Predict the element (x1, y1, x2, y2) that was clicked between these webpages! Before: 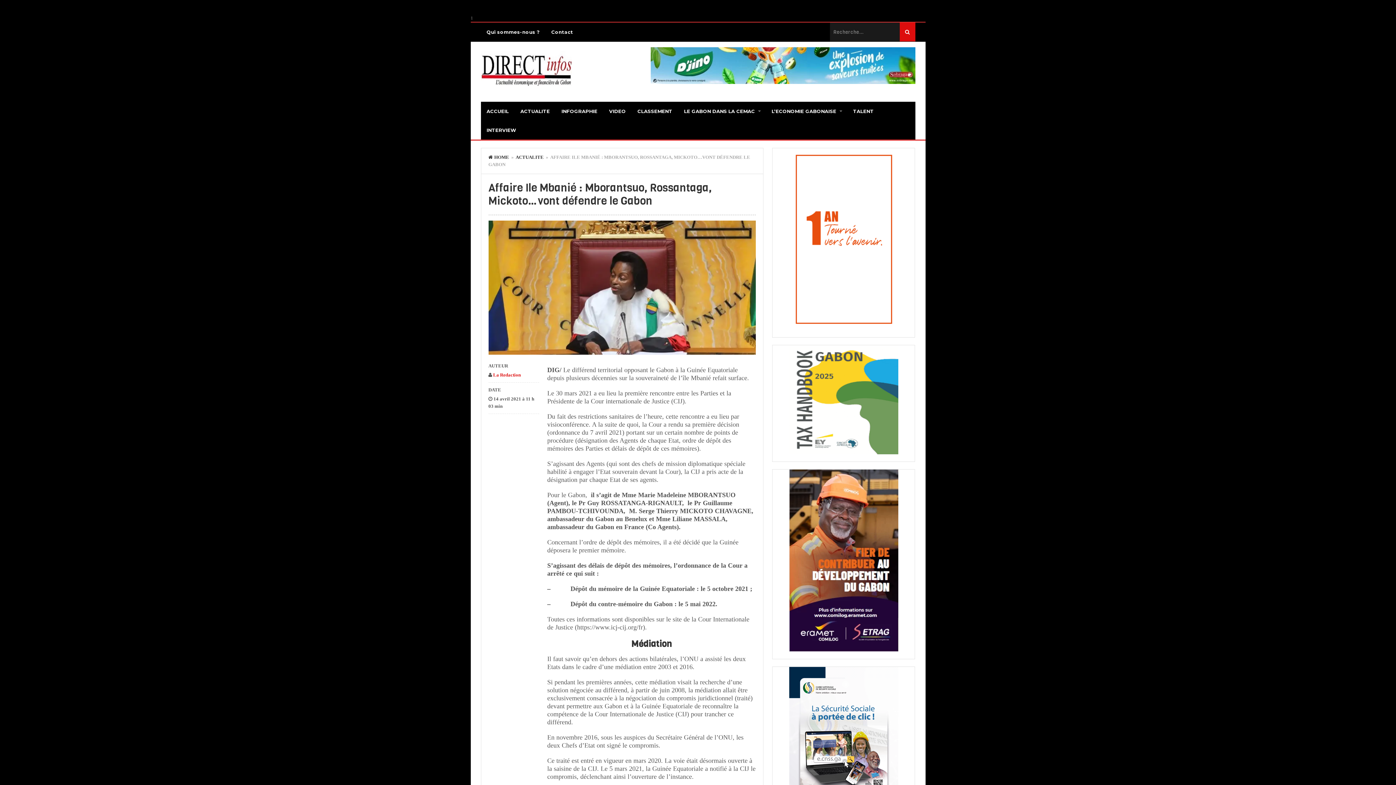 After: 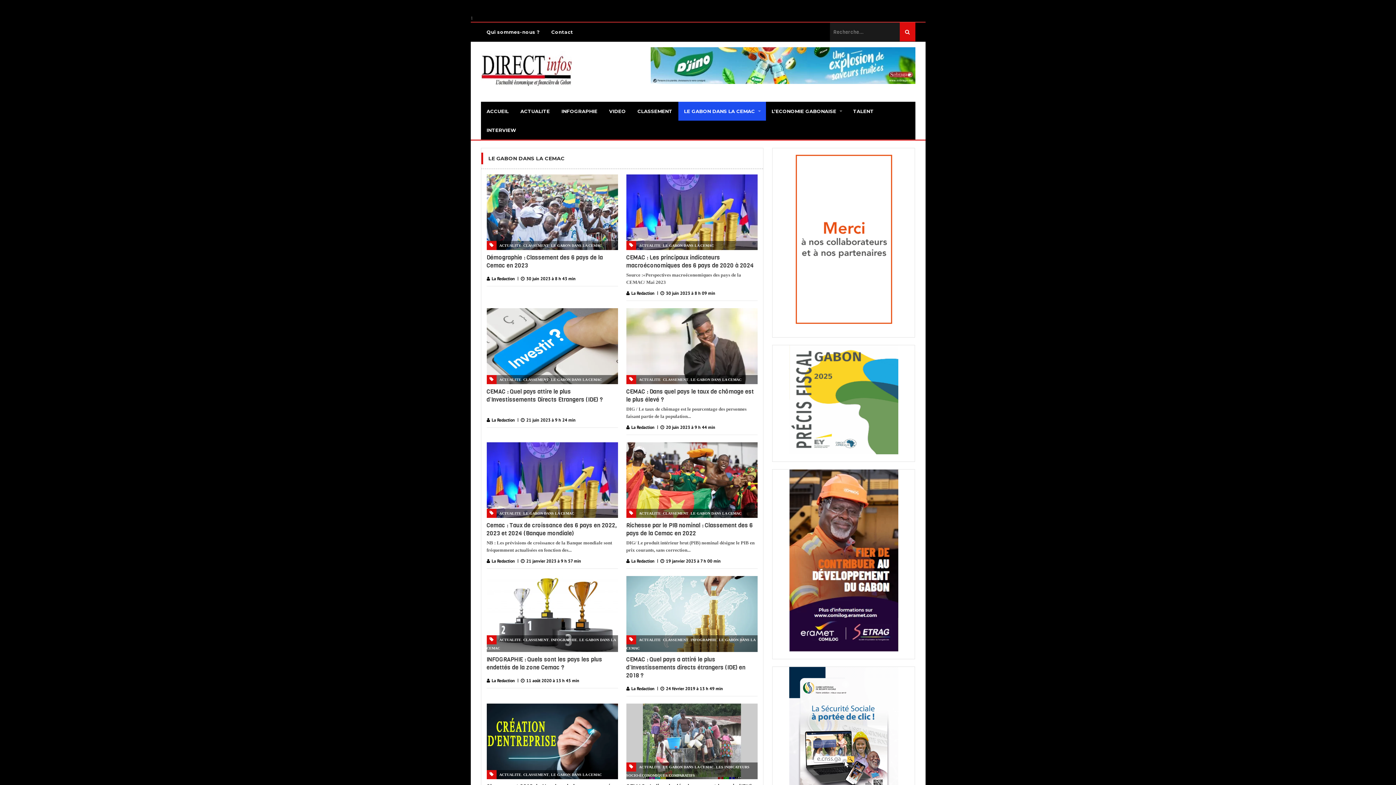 Action: bbox: (678, 101, 766, 120) label: LE GABON DANS LA CEMAC